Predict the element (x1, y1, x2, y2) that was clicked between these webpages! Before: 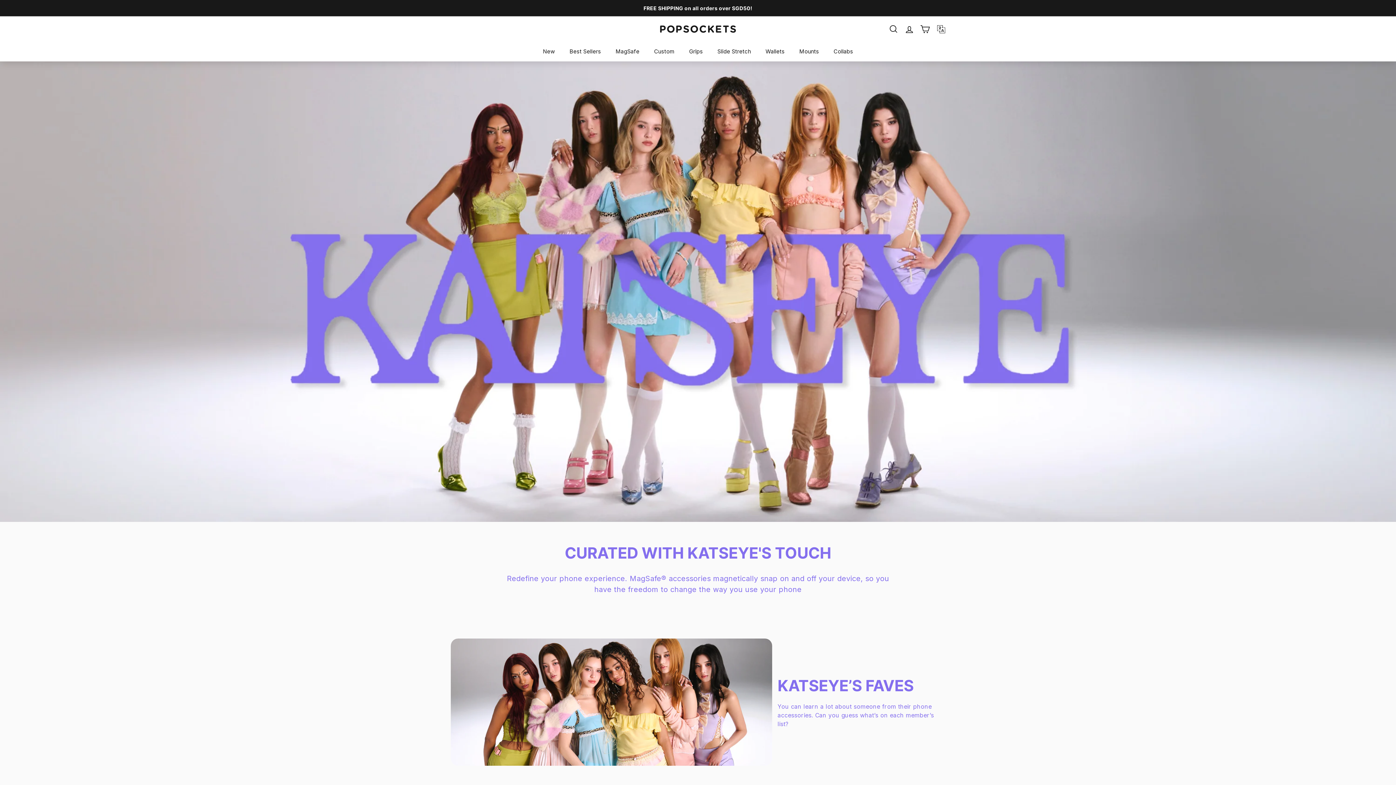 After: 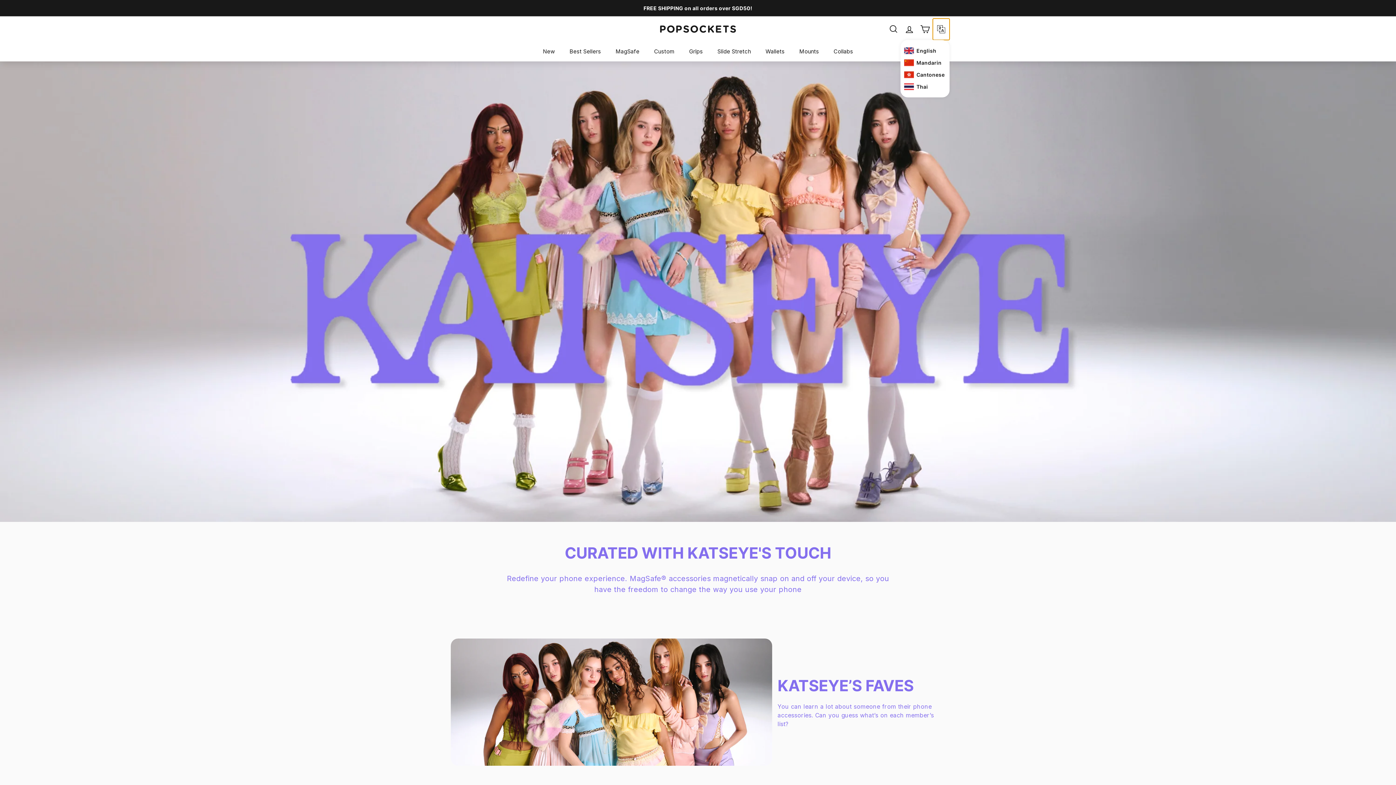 Action: bbox: (933, 18, 949, 39)